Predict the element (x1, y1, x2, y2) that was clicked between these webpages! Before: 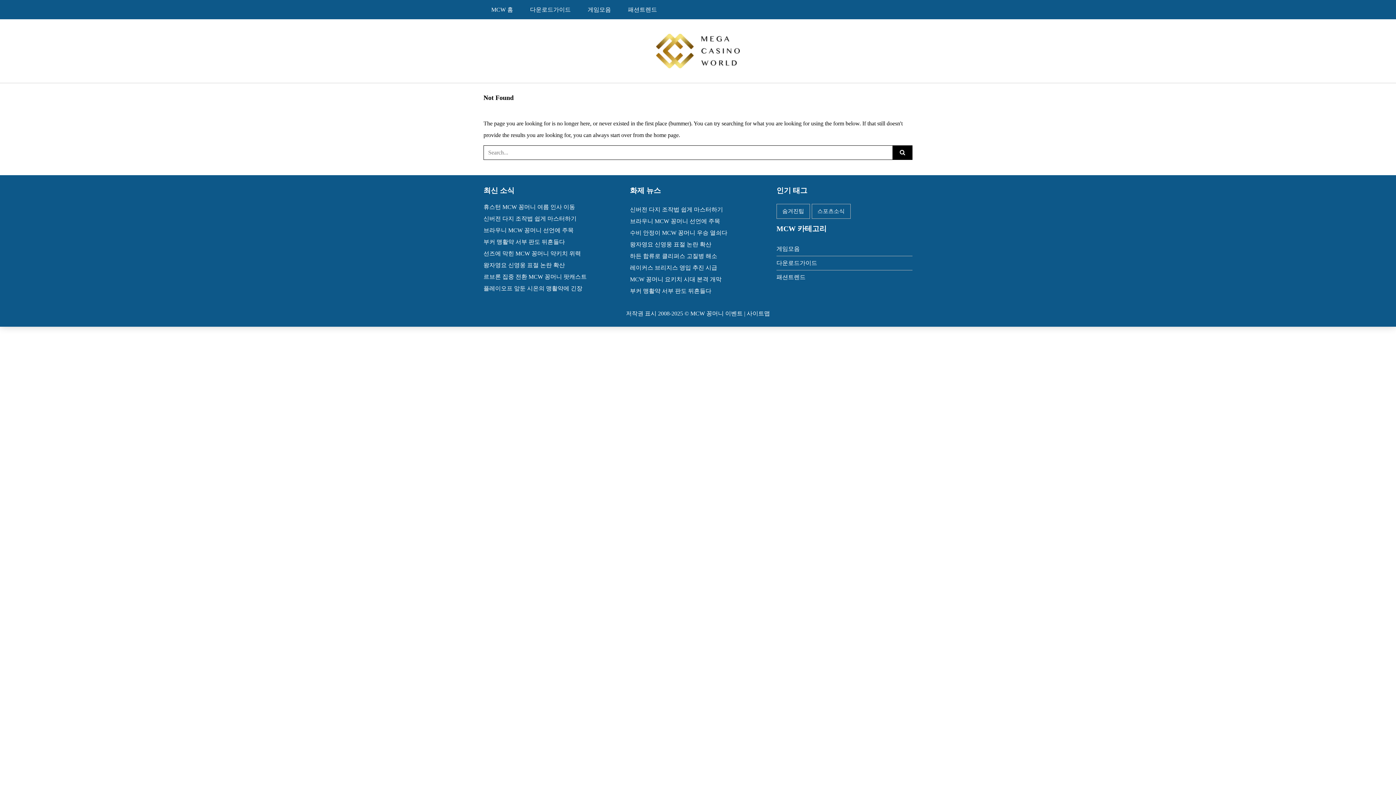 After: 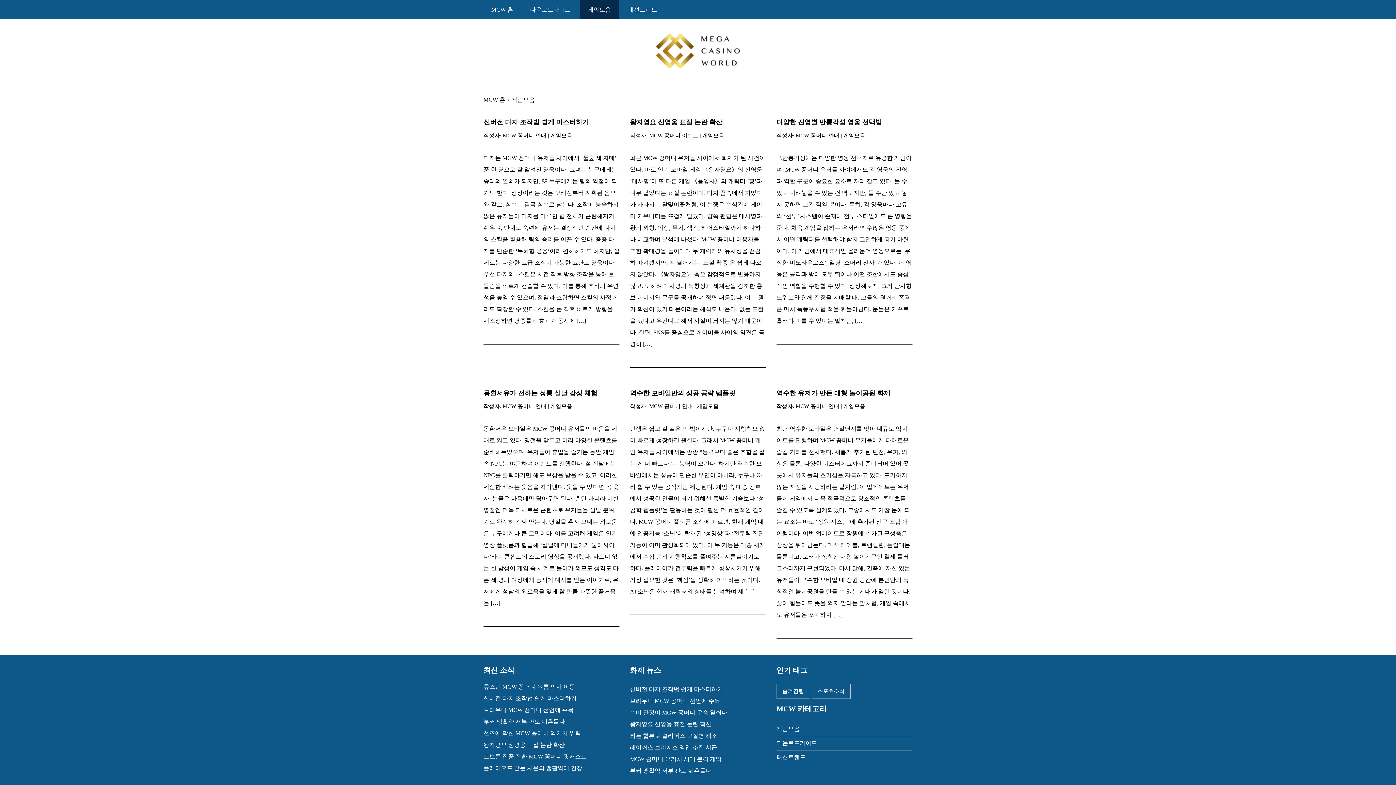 Action: bbox: (580, 0, 618, 19) label: 게임모음